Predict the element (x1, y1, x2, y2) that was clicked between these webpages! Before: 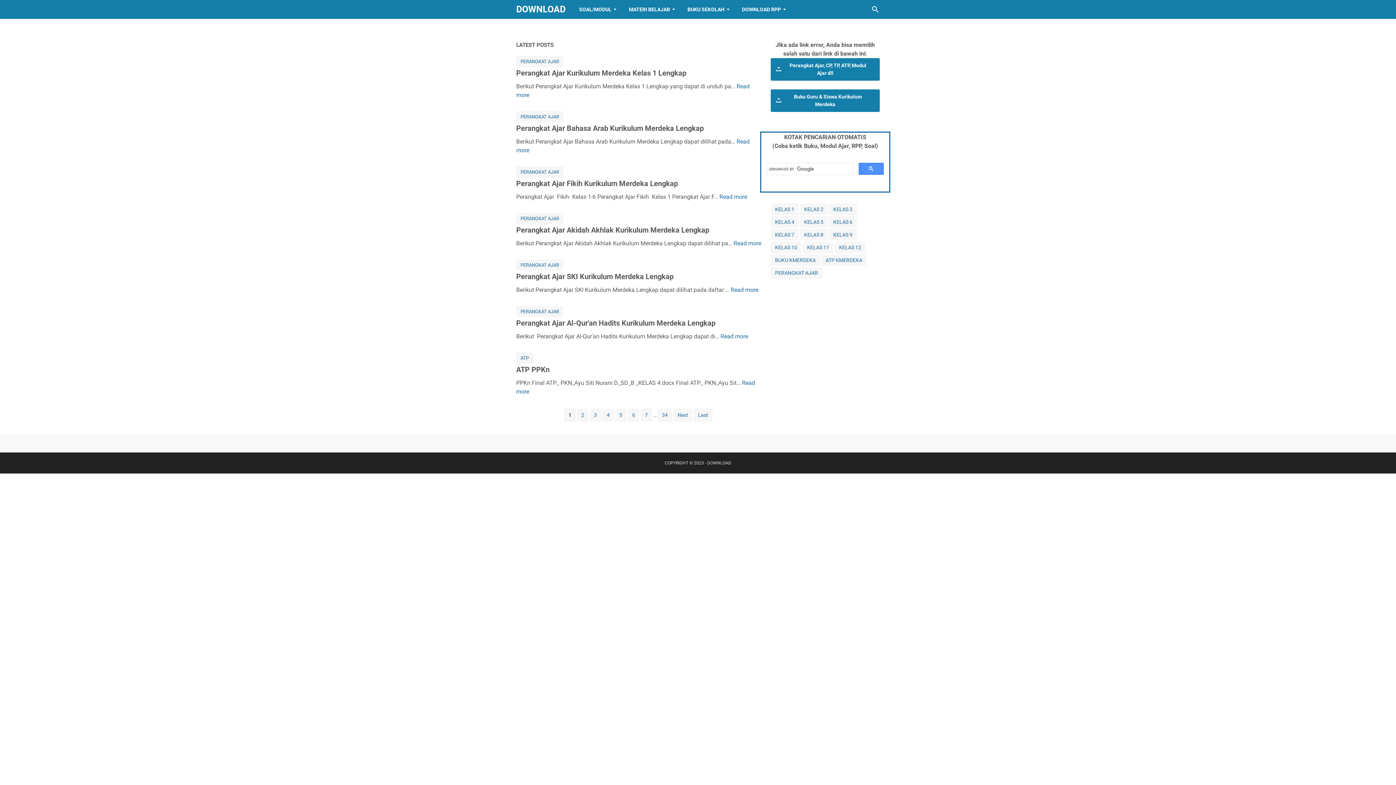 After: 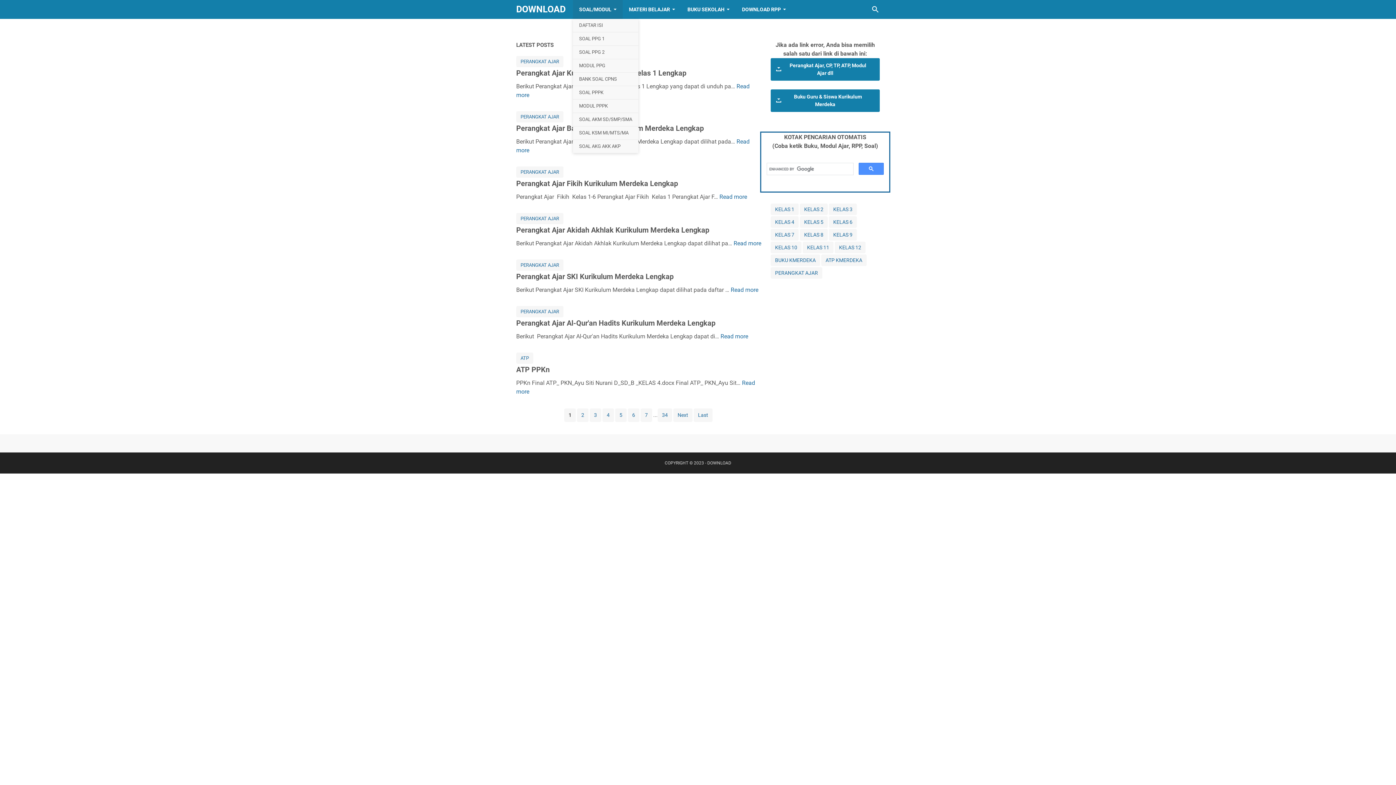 Action: label: SOAL/MODUL bbox: (573, 0, 622, 18)